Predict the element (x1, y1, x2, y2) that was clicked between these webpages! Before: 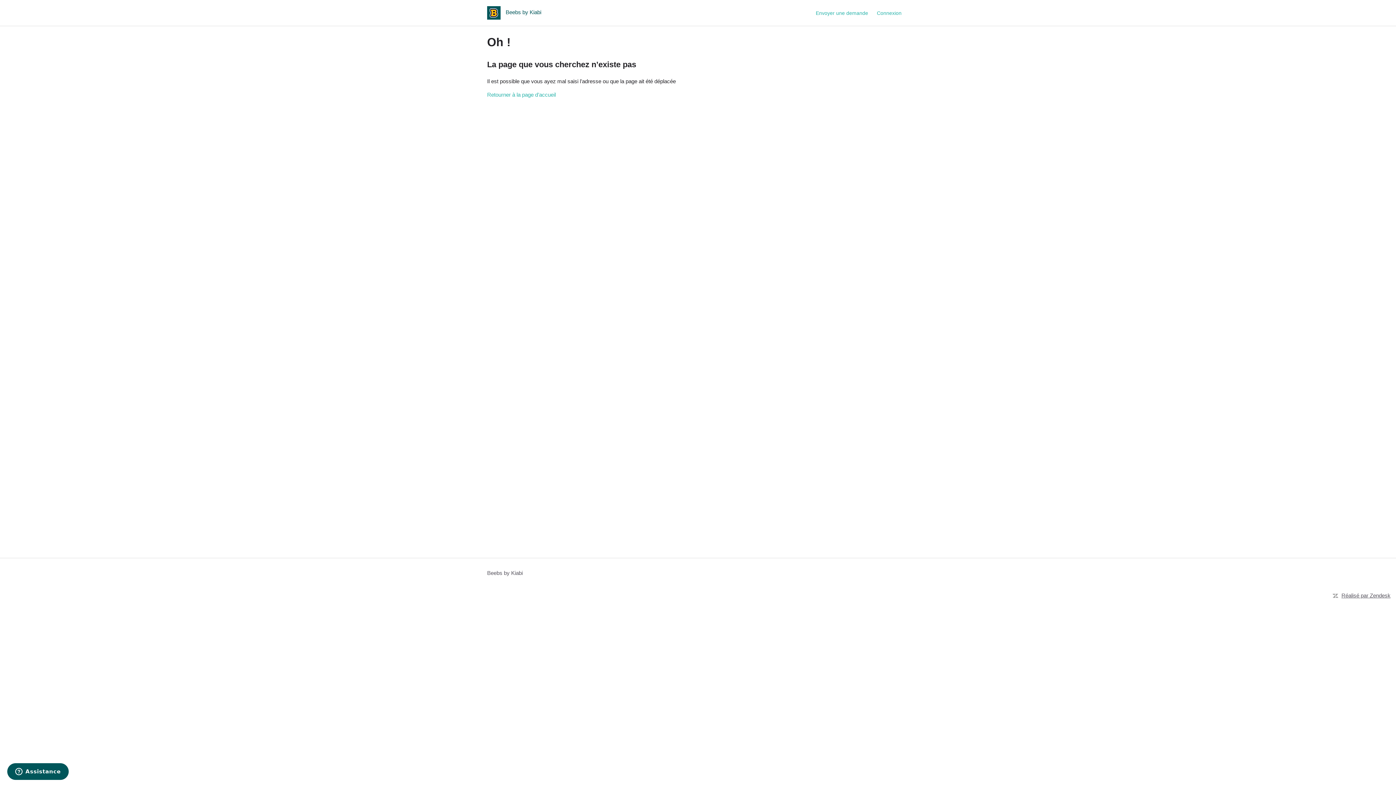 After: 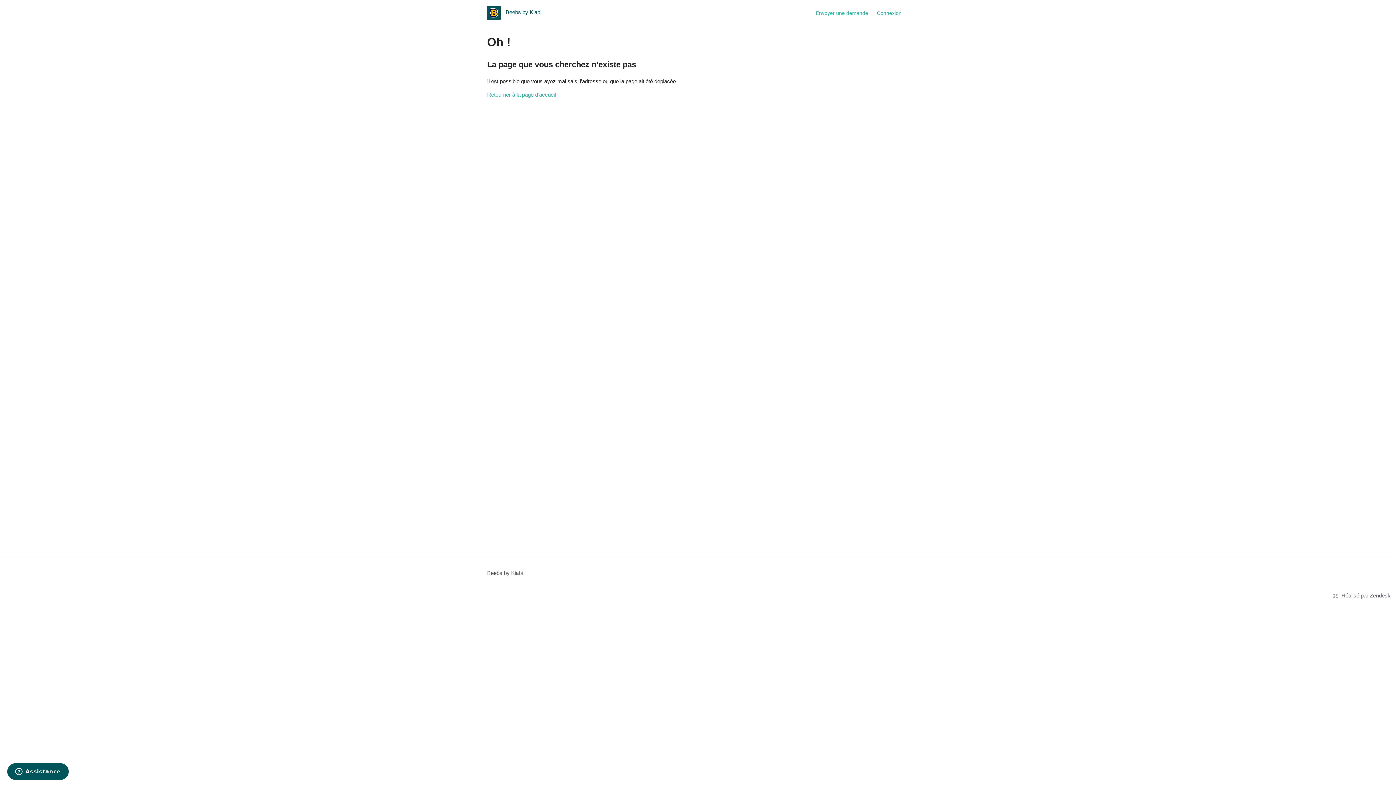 Action: bbox: (1341, 592, 1390, 598) label: Réalisé par Zendesk